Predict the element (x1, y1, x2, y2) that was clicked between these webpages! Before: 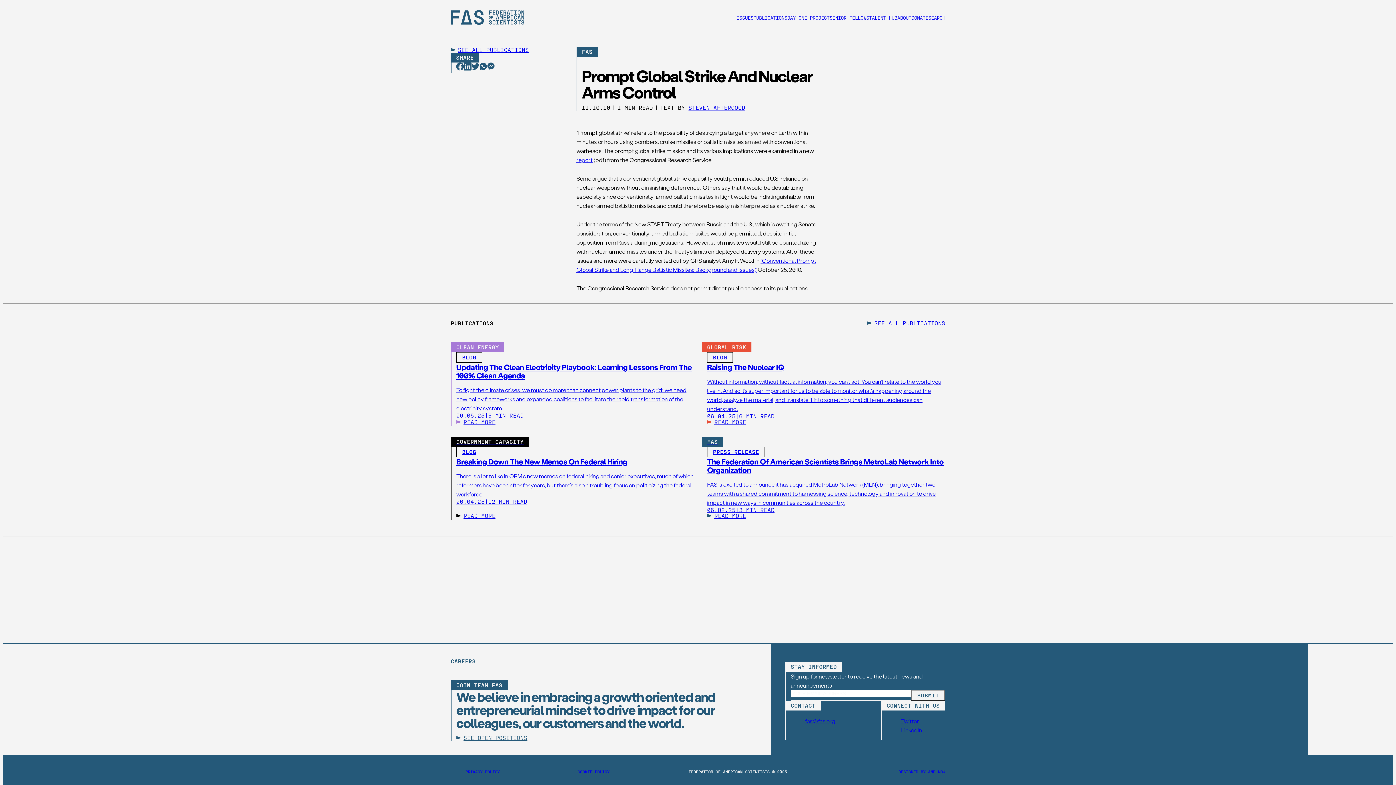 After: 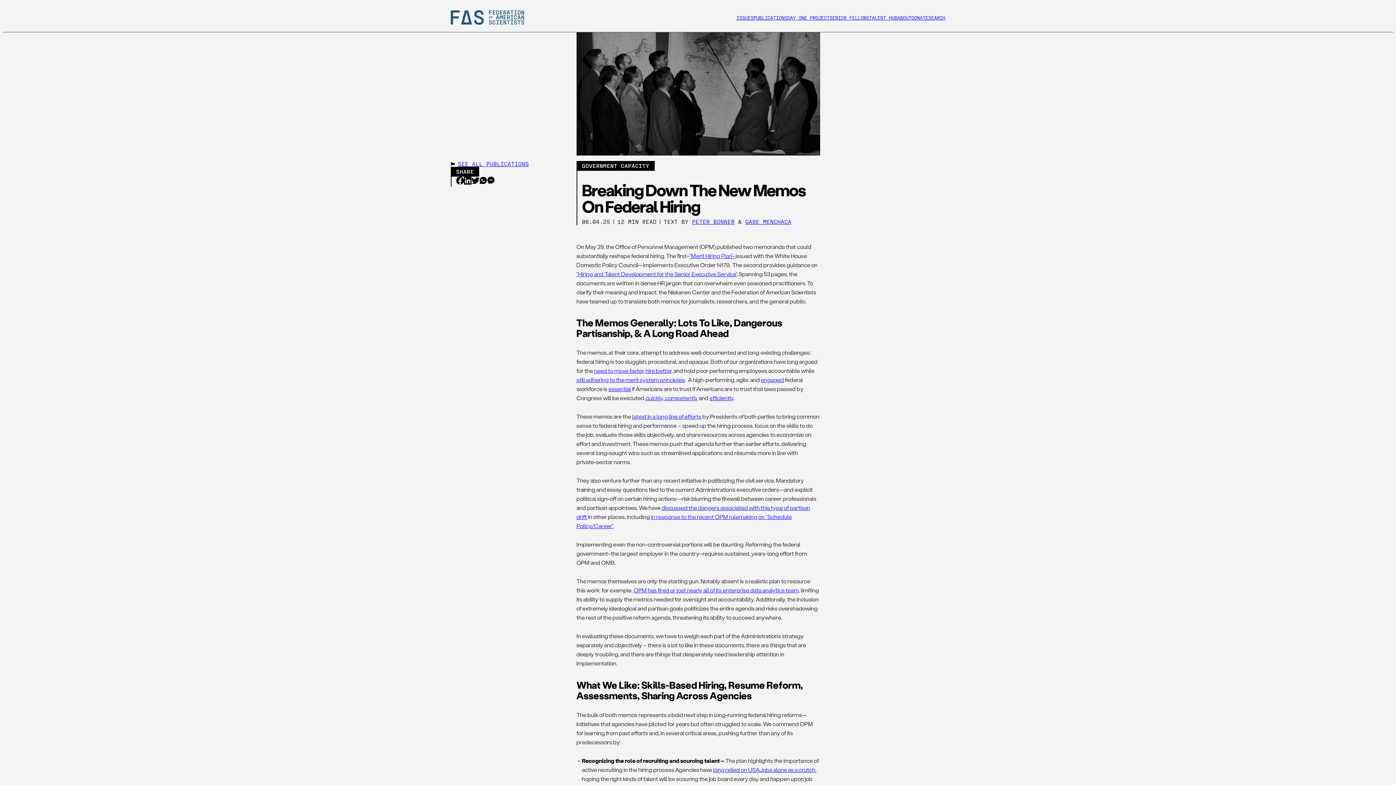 Action: label: GOVERNMENT CAPACITY
BLOG
Breaking Down The New Memos On Federal Hiring

There is a lot to like in OPM’s new memos on federal hiring and senior executives, much of which reformers have been after for years, but there’s also a troubling focus on politicizing the federal workforce.

06.04.25
|
12 MIN READ
READ MORE bbox: (450, 437, 694, 520)